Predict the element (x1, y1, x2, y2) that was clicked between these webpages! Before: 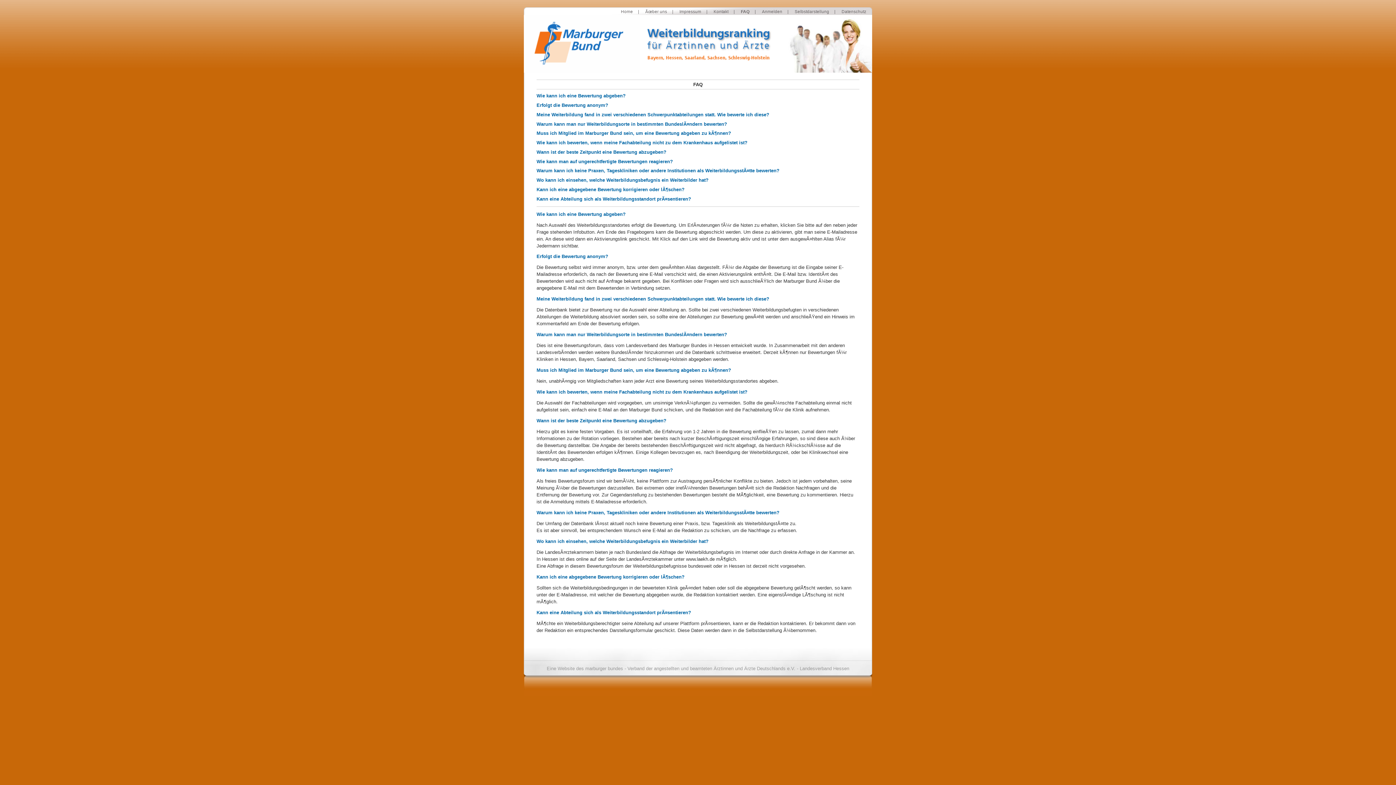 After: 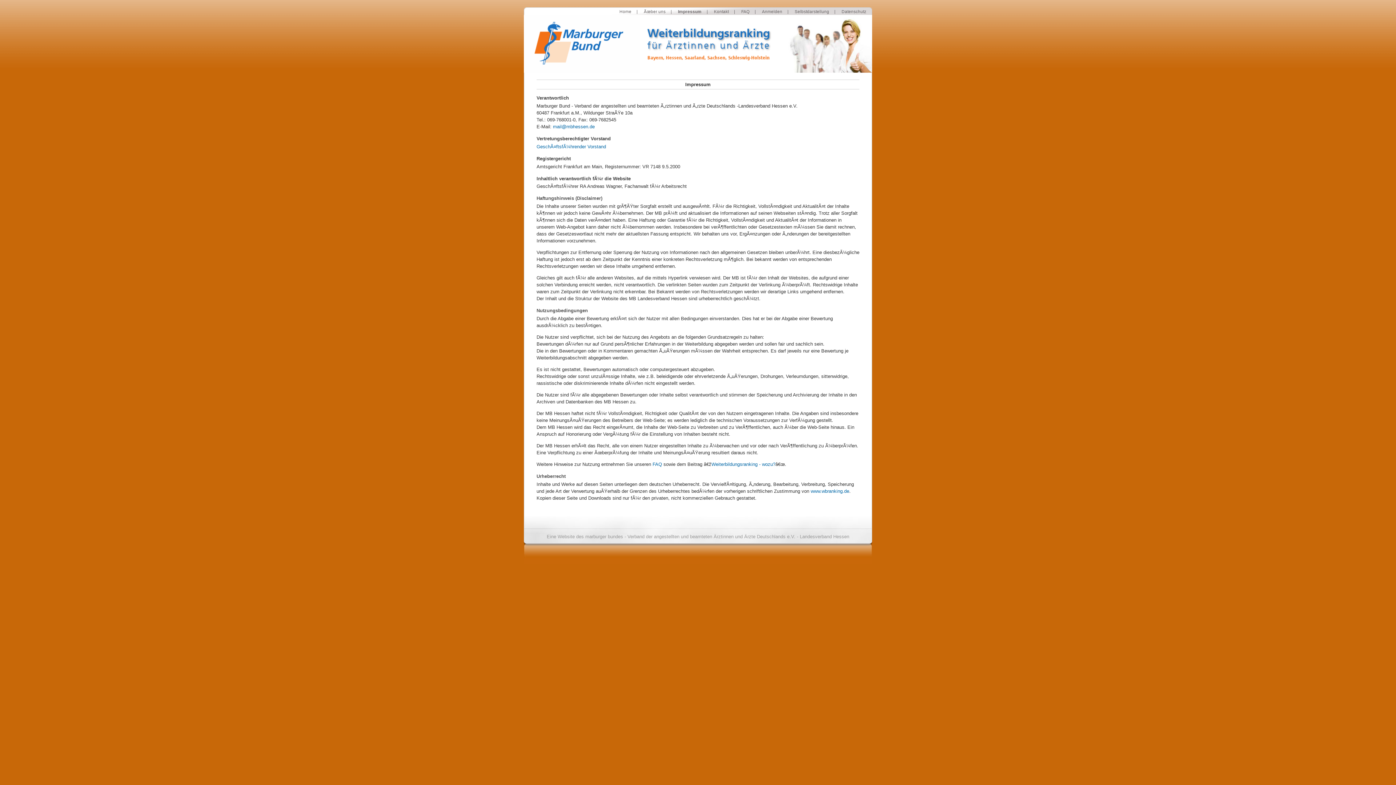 Action: bbox: (675, 9, 705, 13) label: Impressum